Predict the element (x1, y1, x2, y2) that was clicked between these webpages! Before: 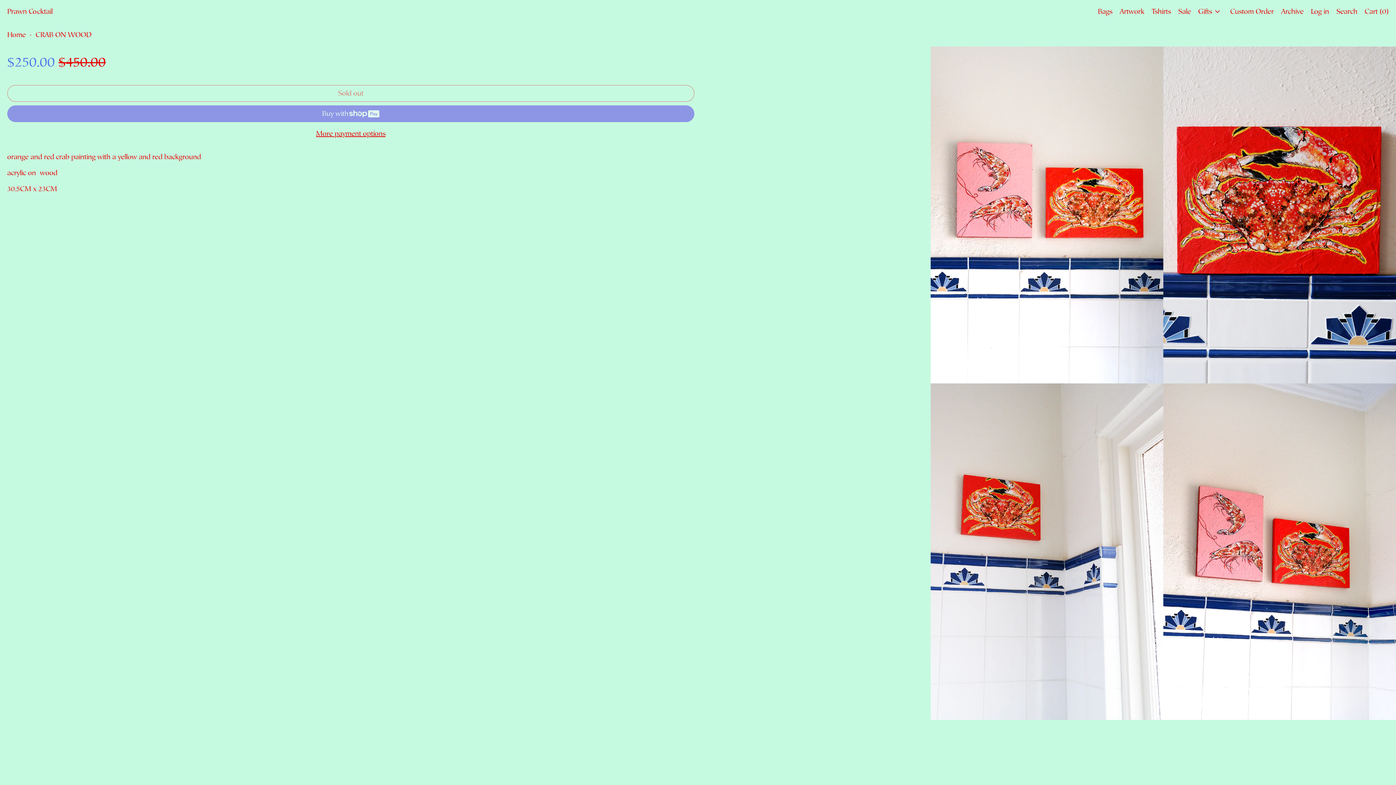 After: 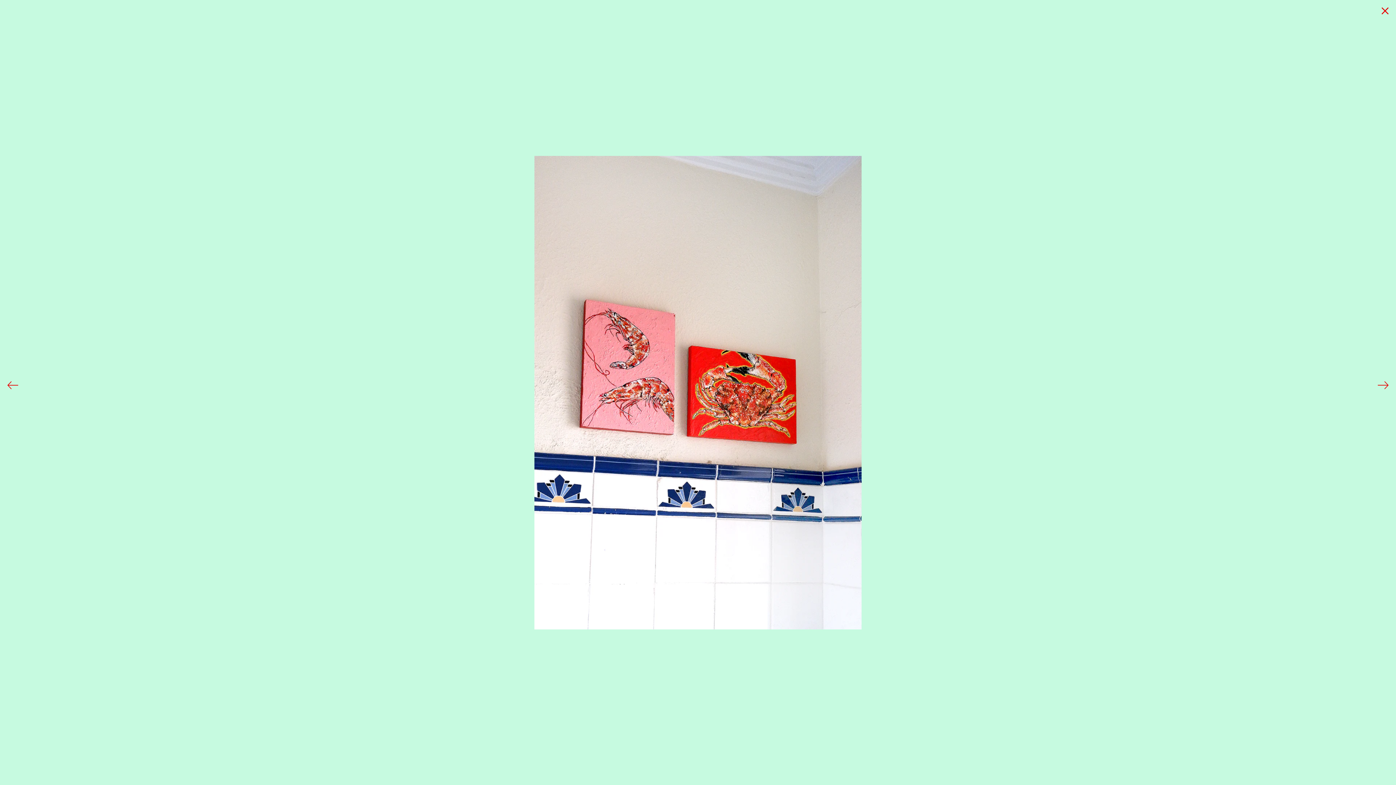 Action: bbox: (1163, 383, 1396, 720)